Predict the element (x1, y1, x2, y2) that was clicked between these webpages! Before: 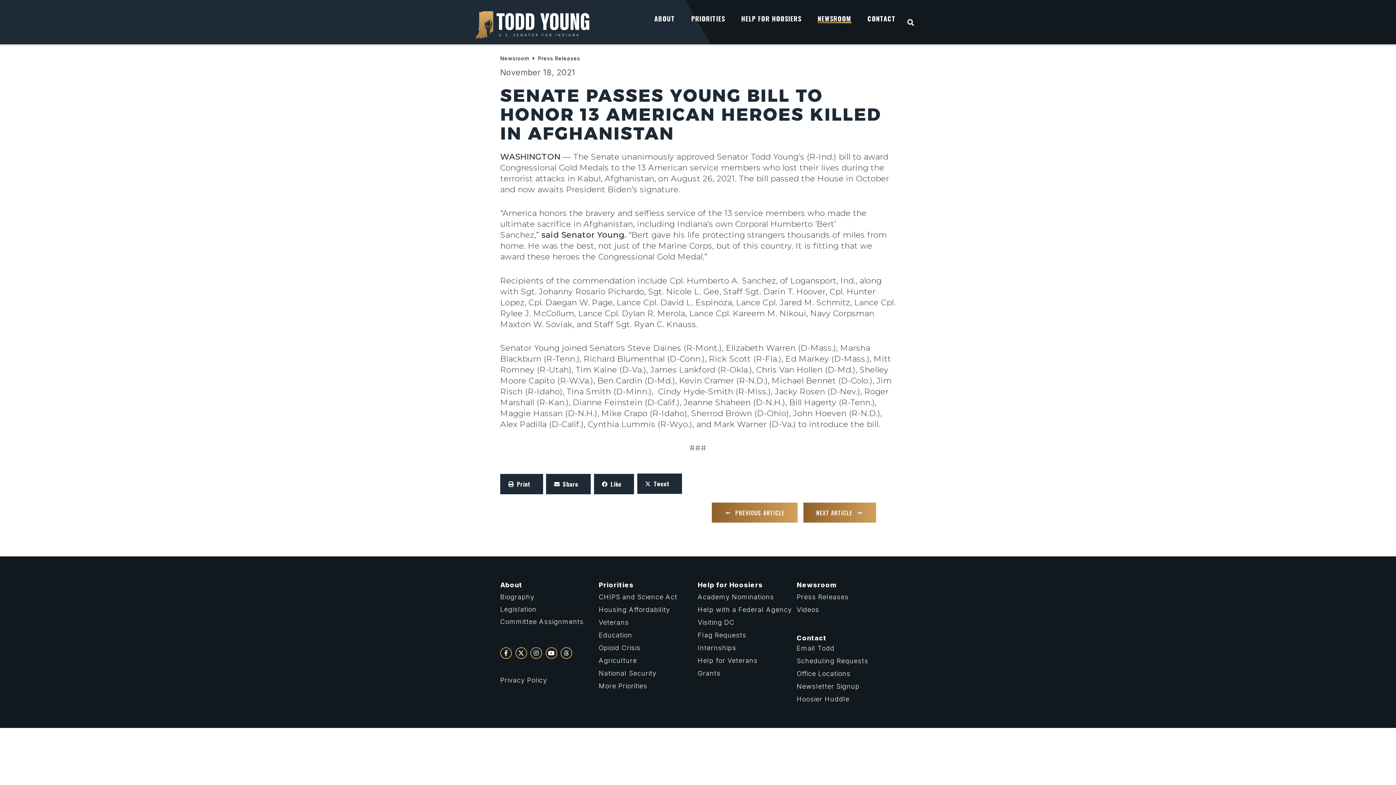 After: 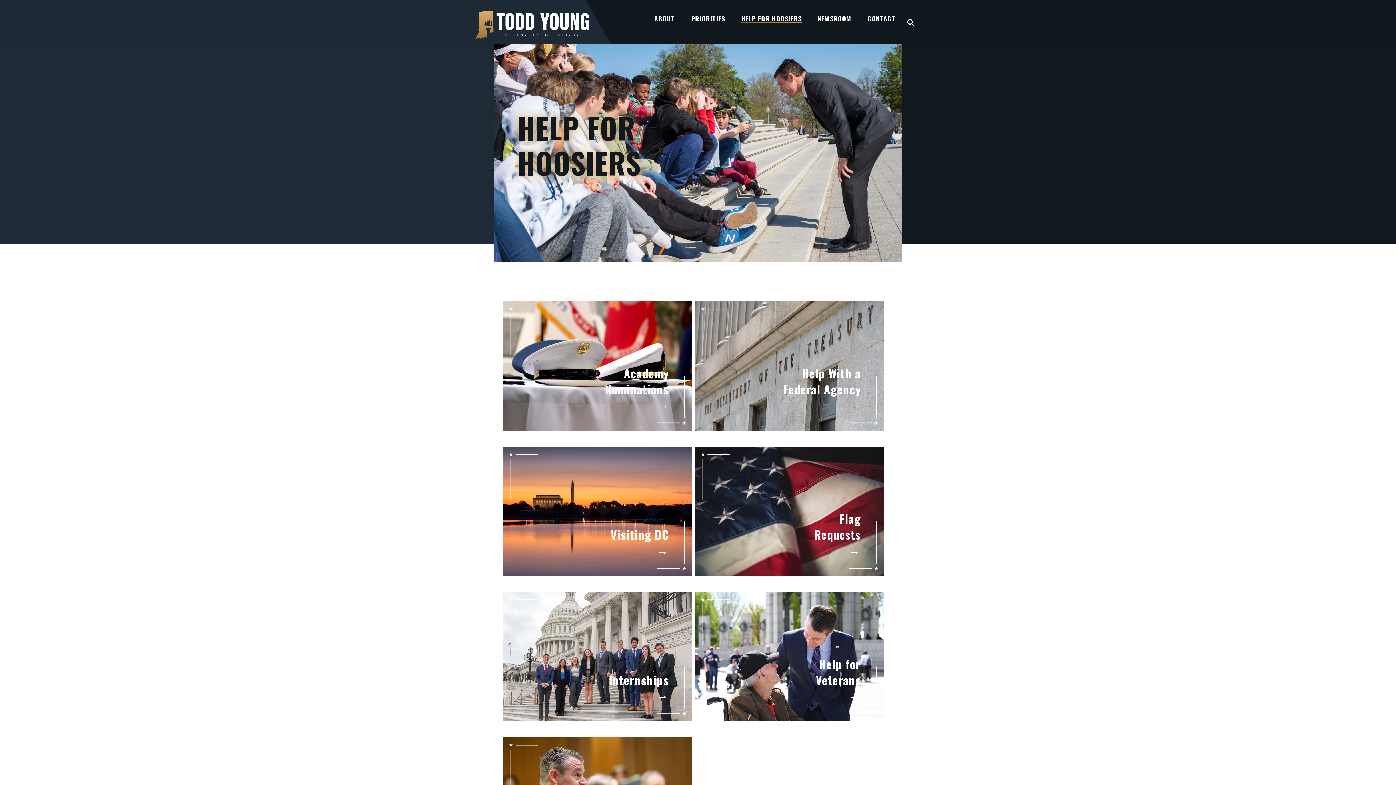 Action: bbox: (697, 581, 763, 588) label: Help for Hoosiers